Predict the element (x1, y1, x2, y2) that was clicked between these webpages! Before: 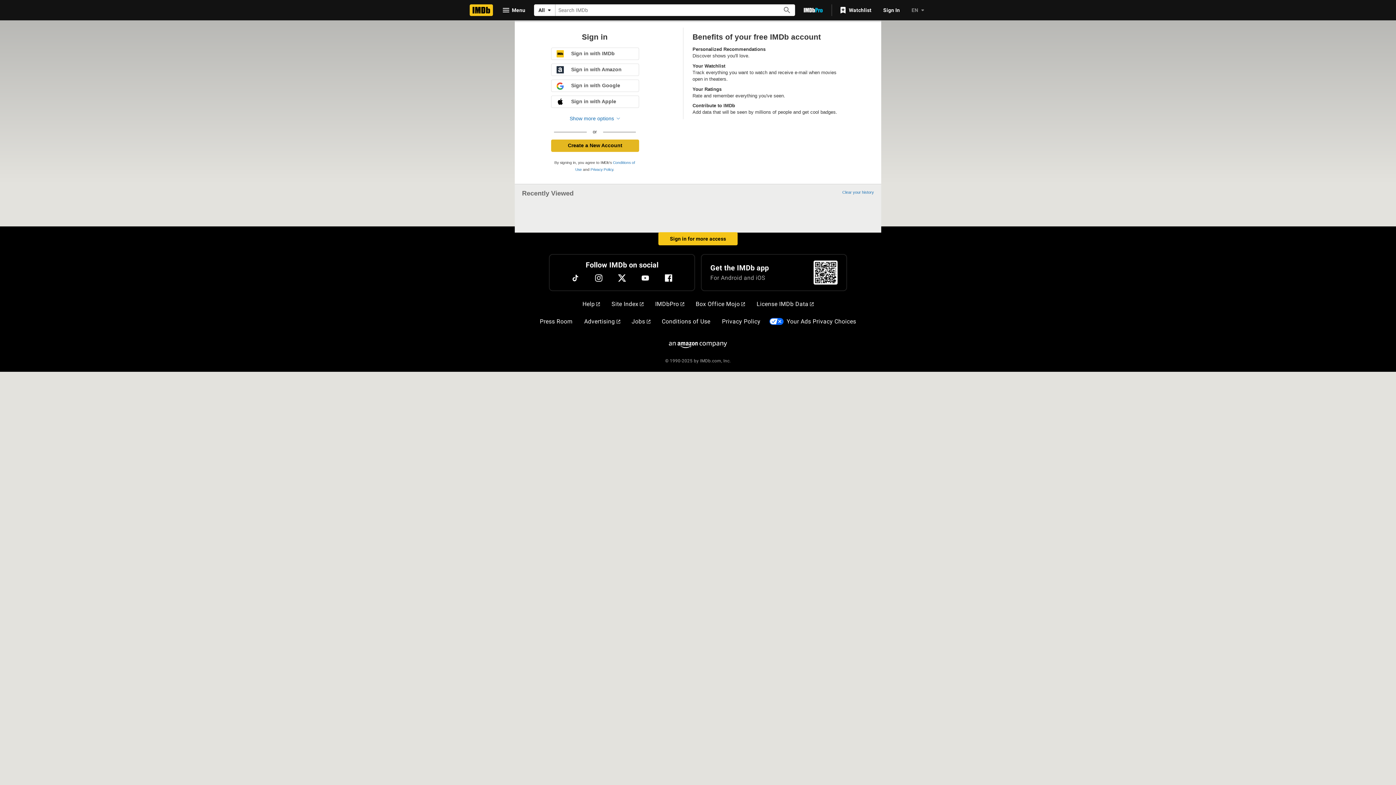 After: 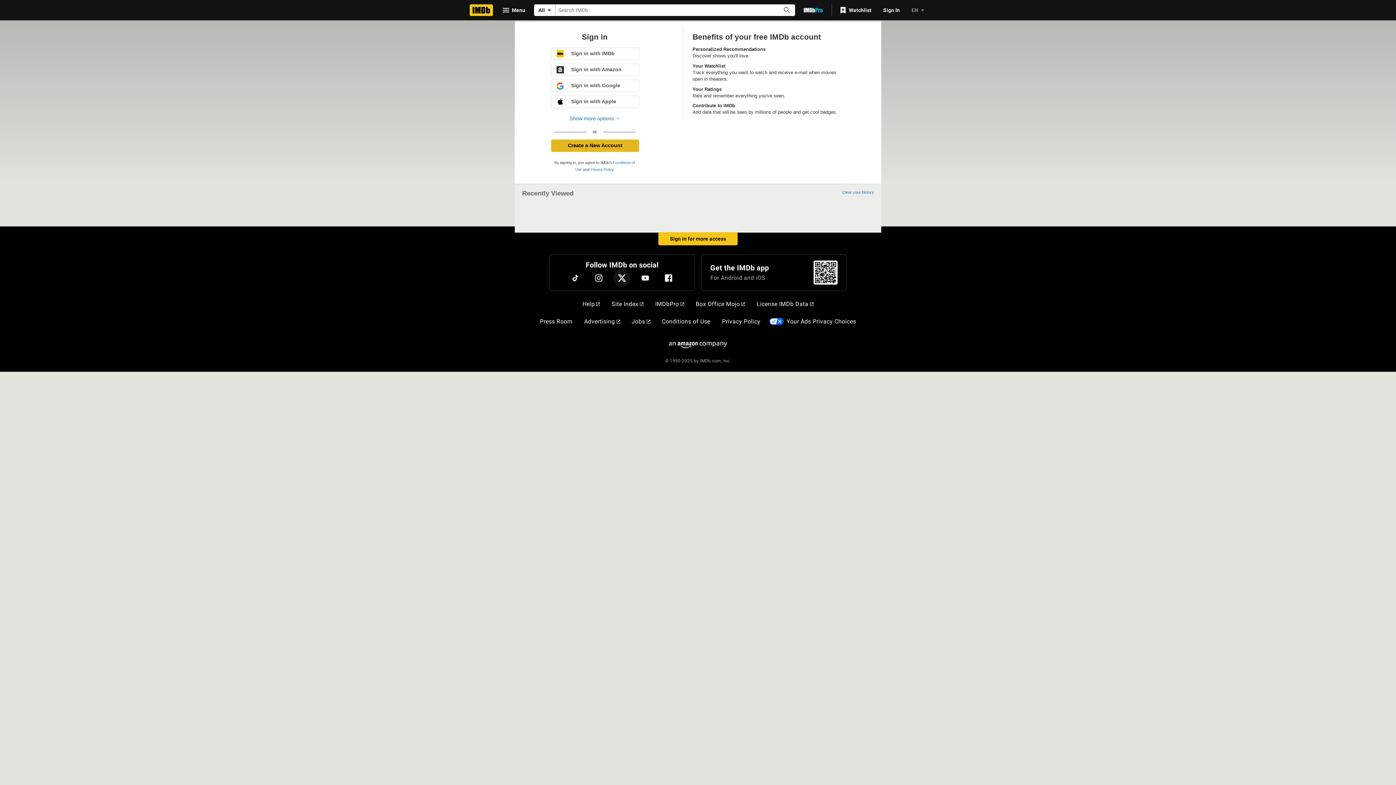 Action: label: Twitter bbox: (613, 269, 630, 286)